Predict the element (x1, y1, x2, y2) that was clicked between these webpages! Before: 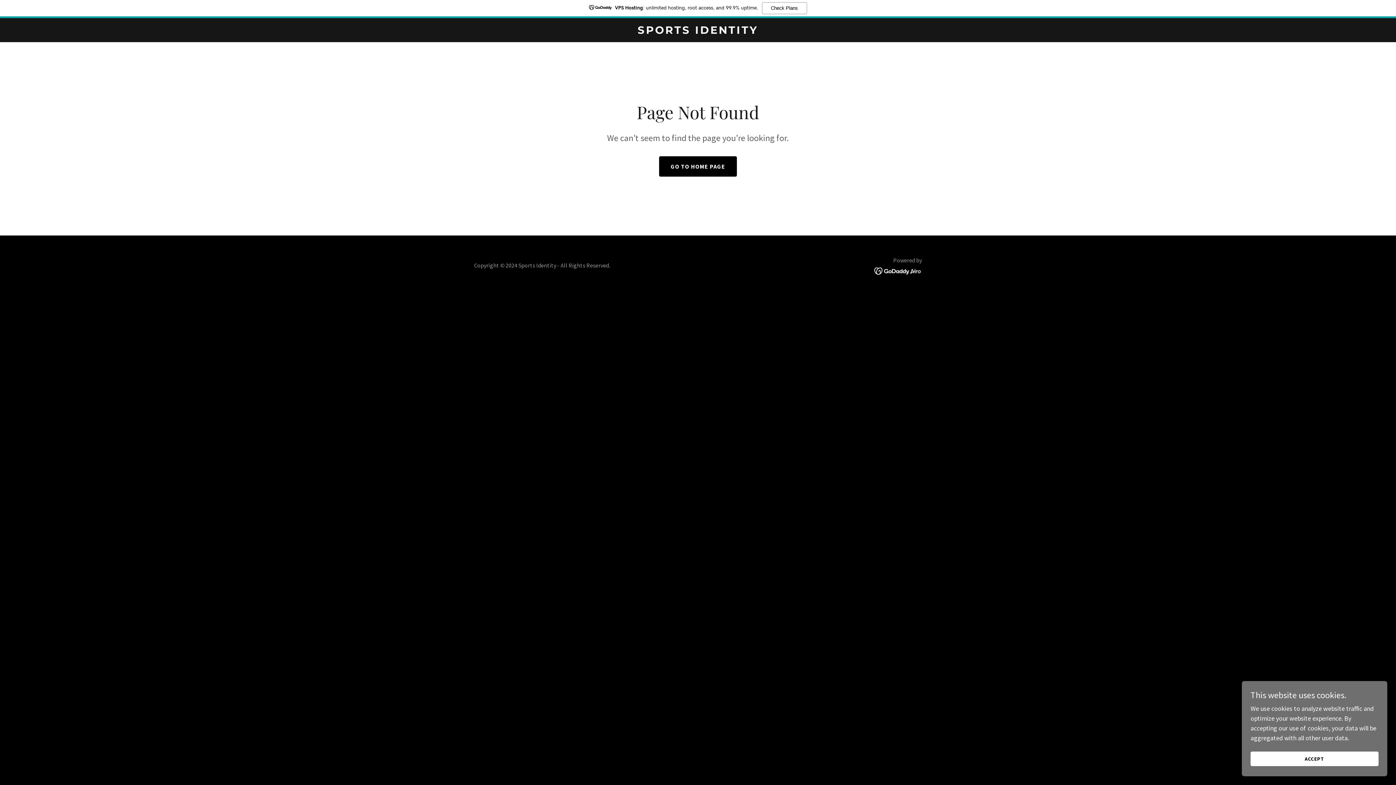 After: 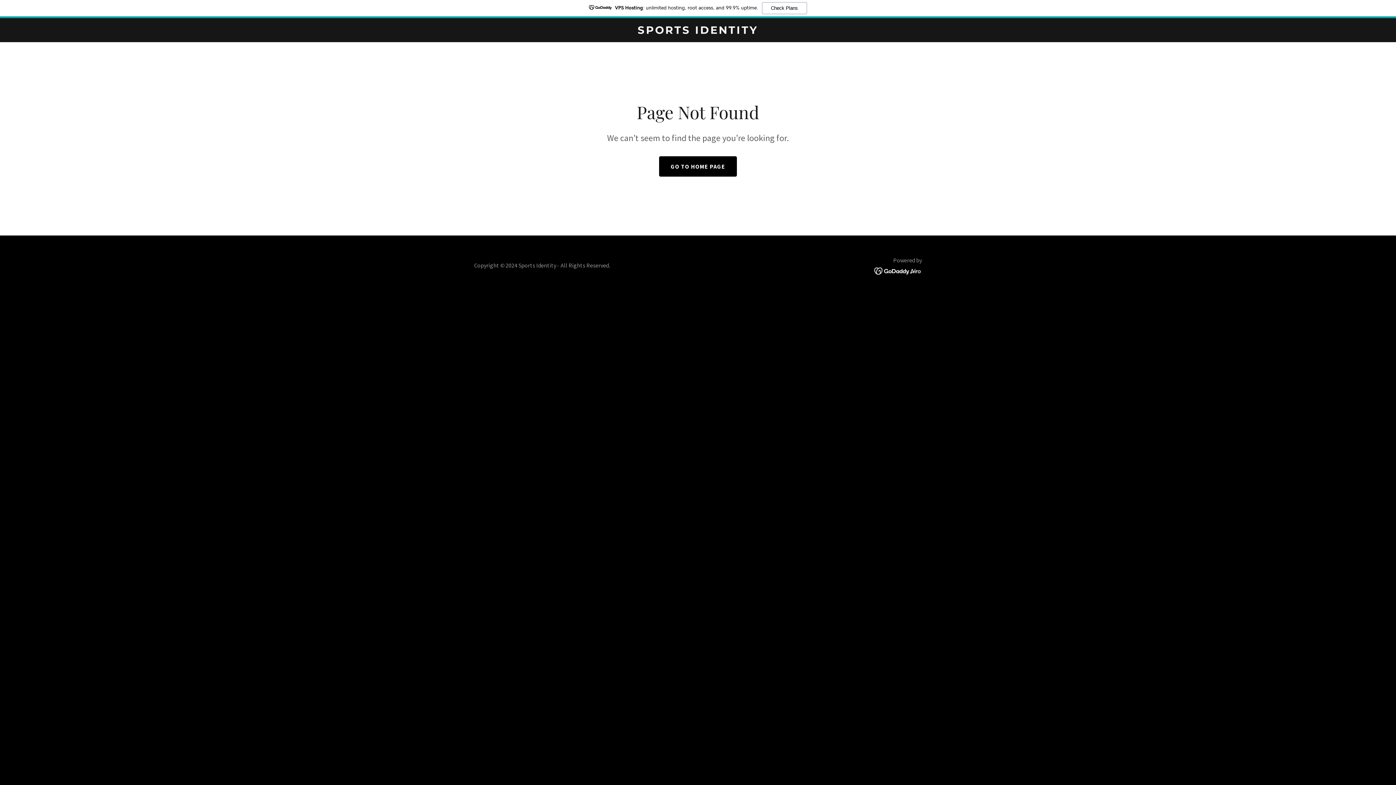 Action: label: ACCEPT bbox: (1250, 752, 1378, 766)